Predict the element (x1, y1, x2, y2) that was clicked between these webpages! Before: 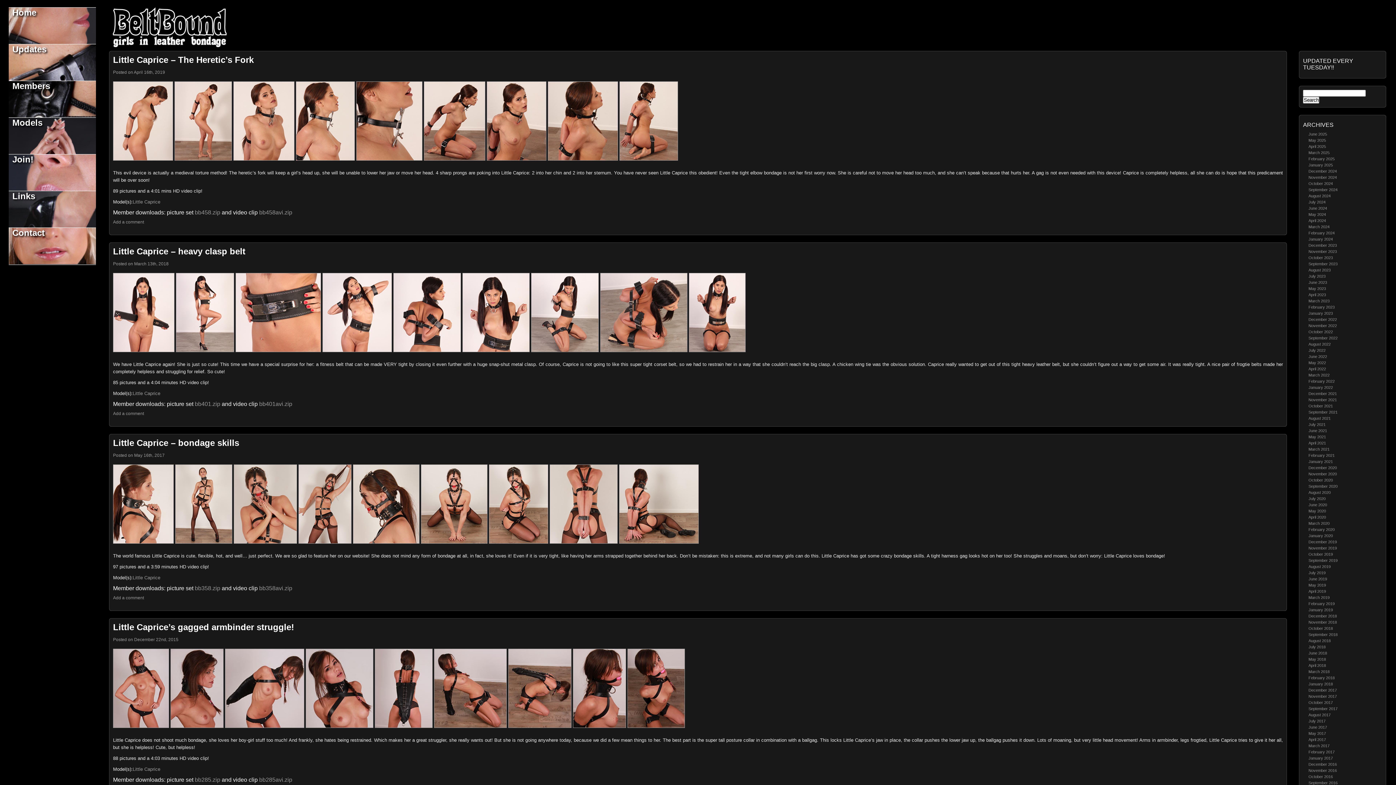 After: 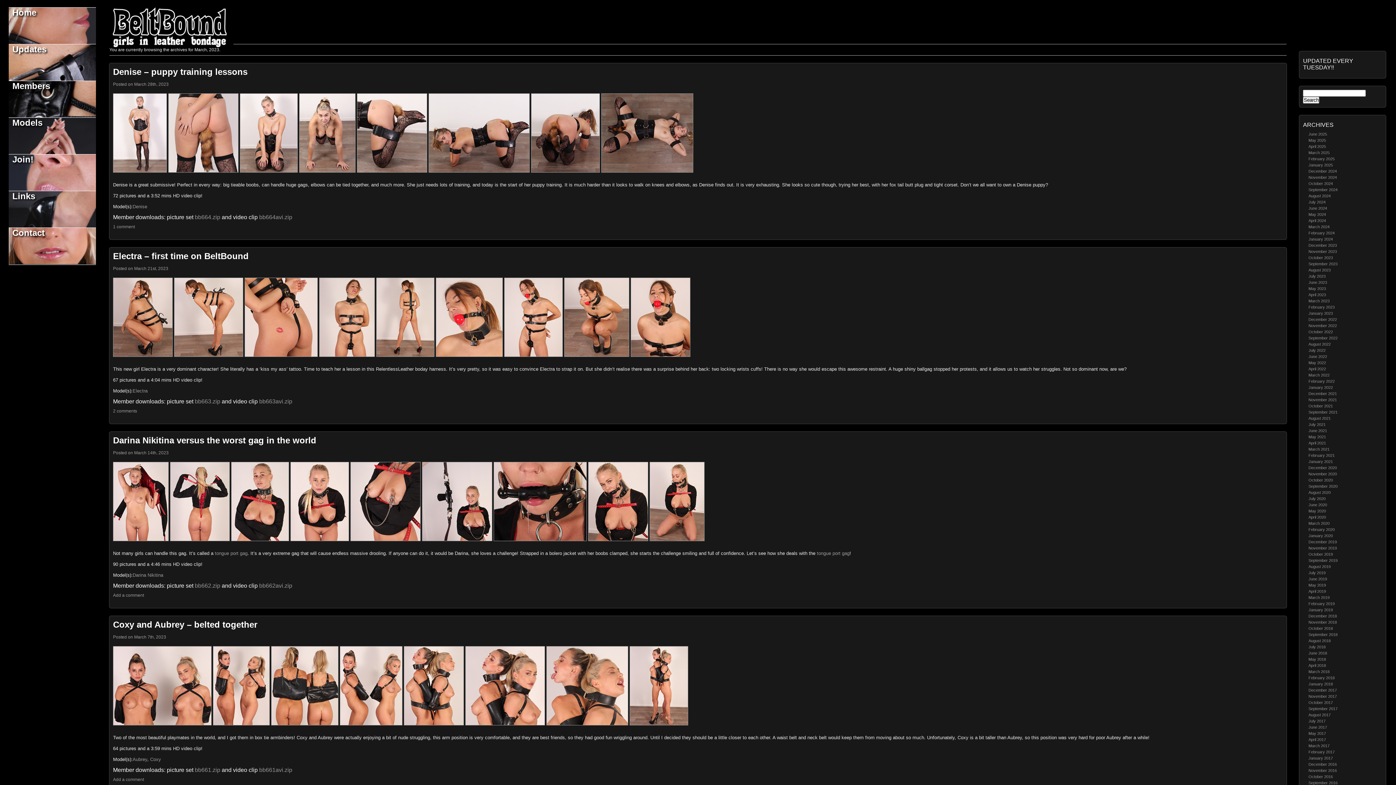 Action: label: March 2023 bbox: (1308, 298, 1329, 303)